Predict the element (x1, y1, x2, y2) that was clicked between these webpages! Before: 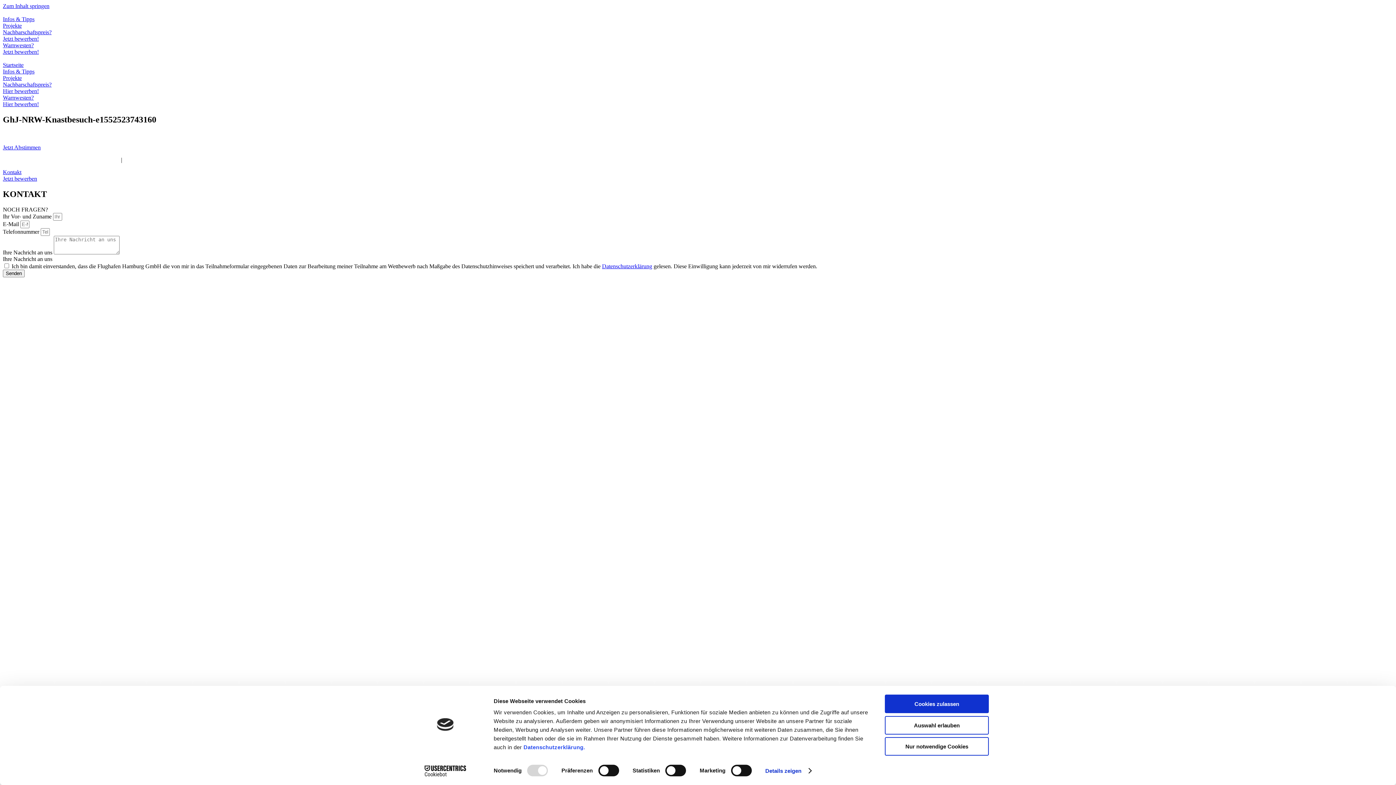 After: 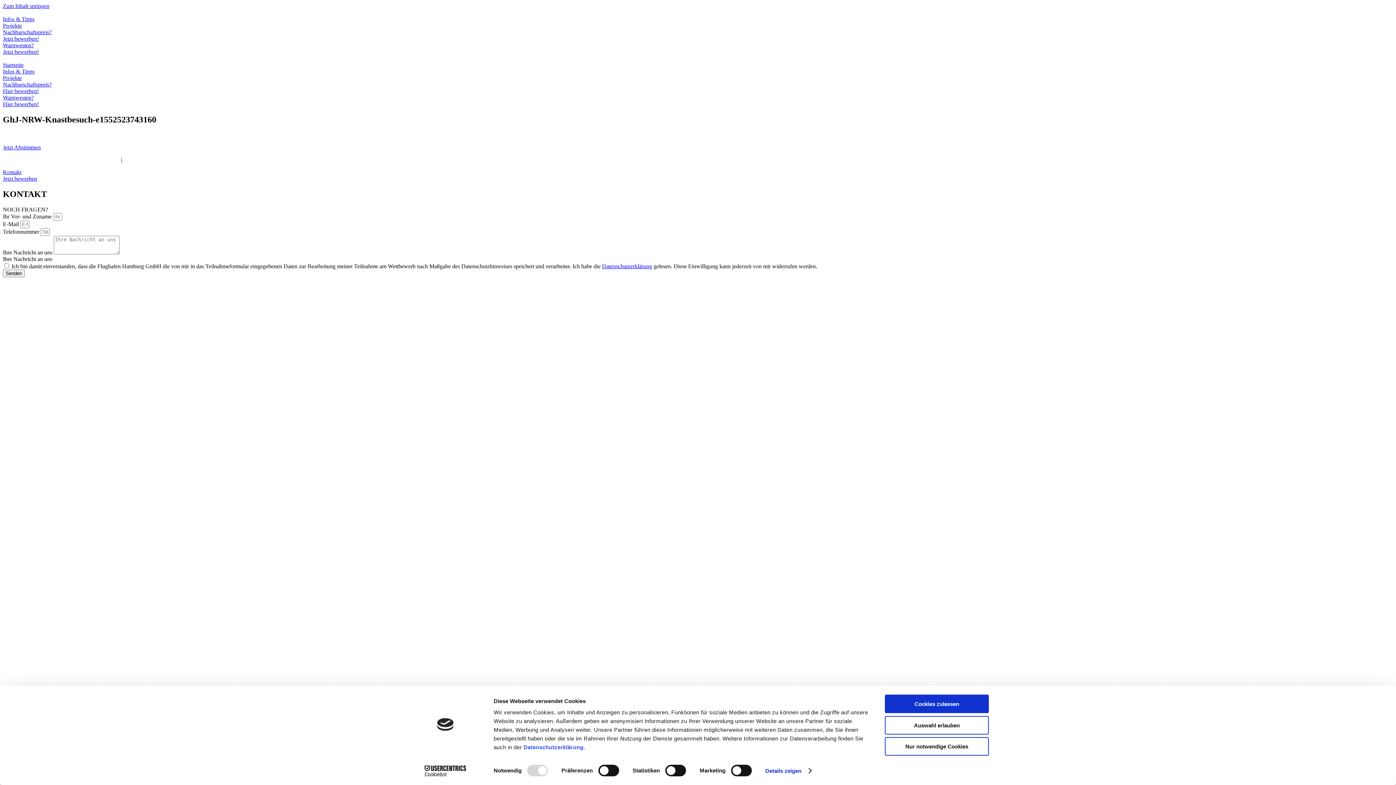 Action: bbox: (32, 156, 60, 162) label: Datenschutz